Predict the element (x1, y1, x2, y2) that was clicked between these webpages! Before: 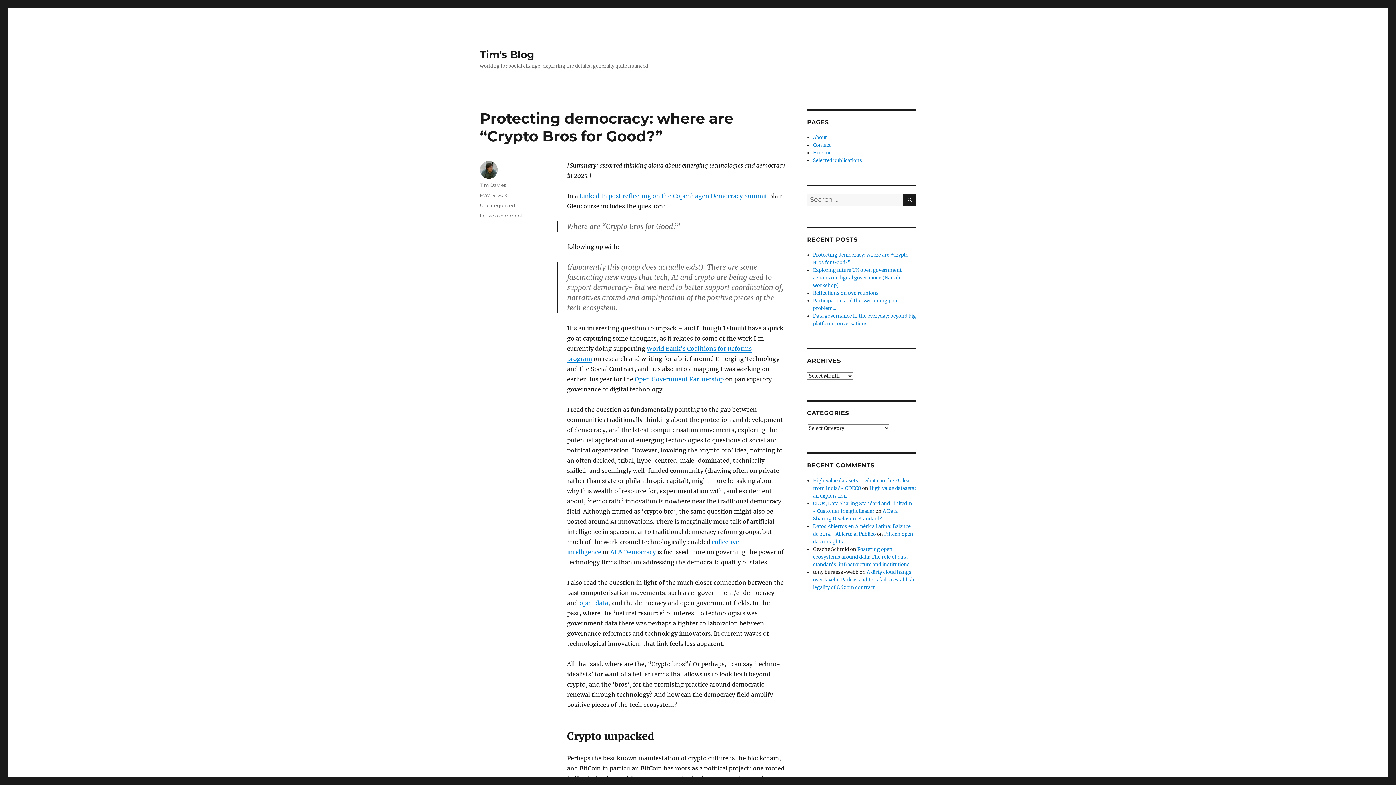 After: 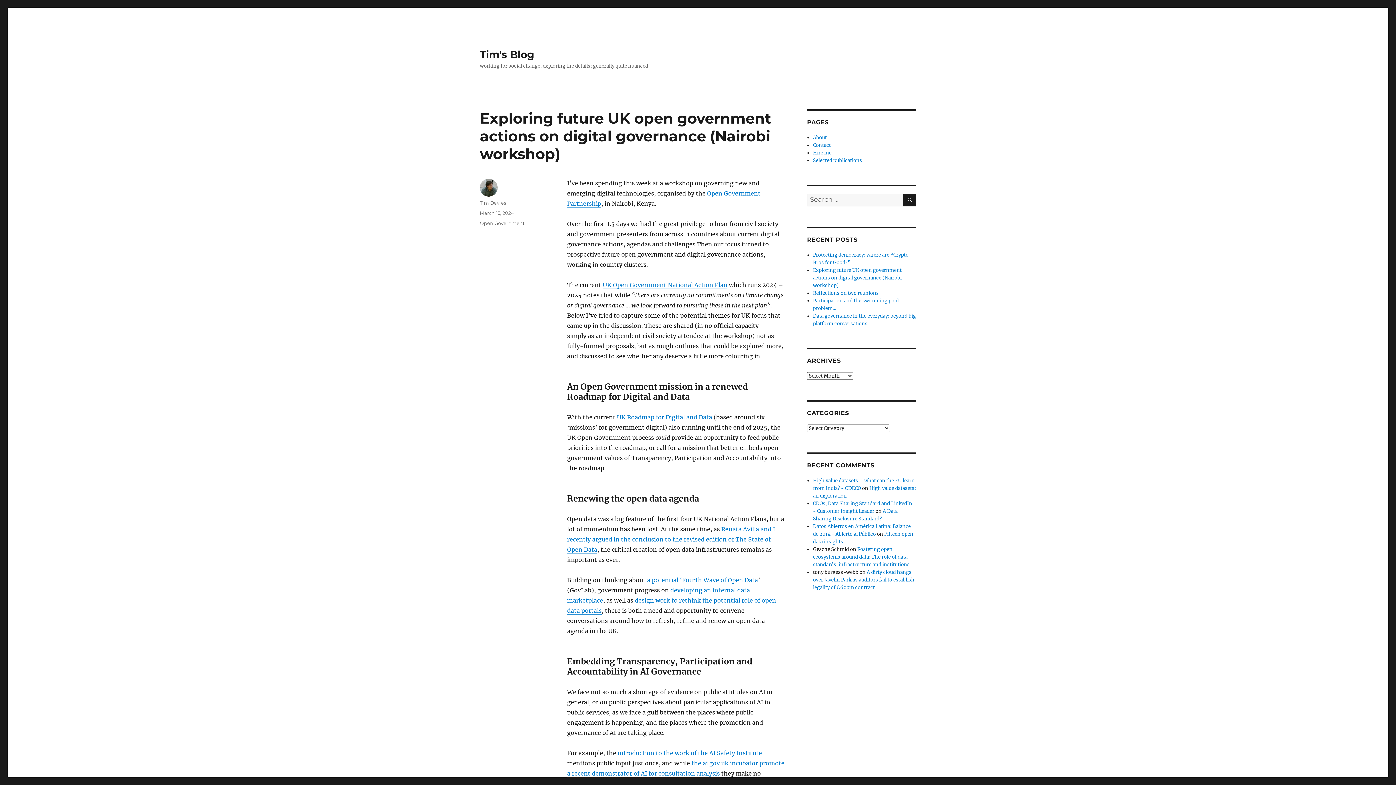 Action: bbox: (813, 267, 901, 288) label: Exploring future UK open government actions on digital governance (Nairobi workshop)